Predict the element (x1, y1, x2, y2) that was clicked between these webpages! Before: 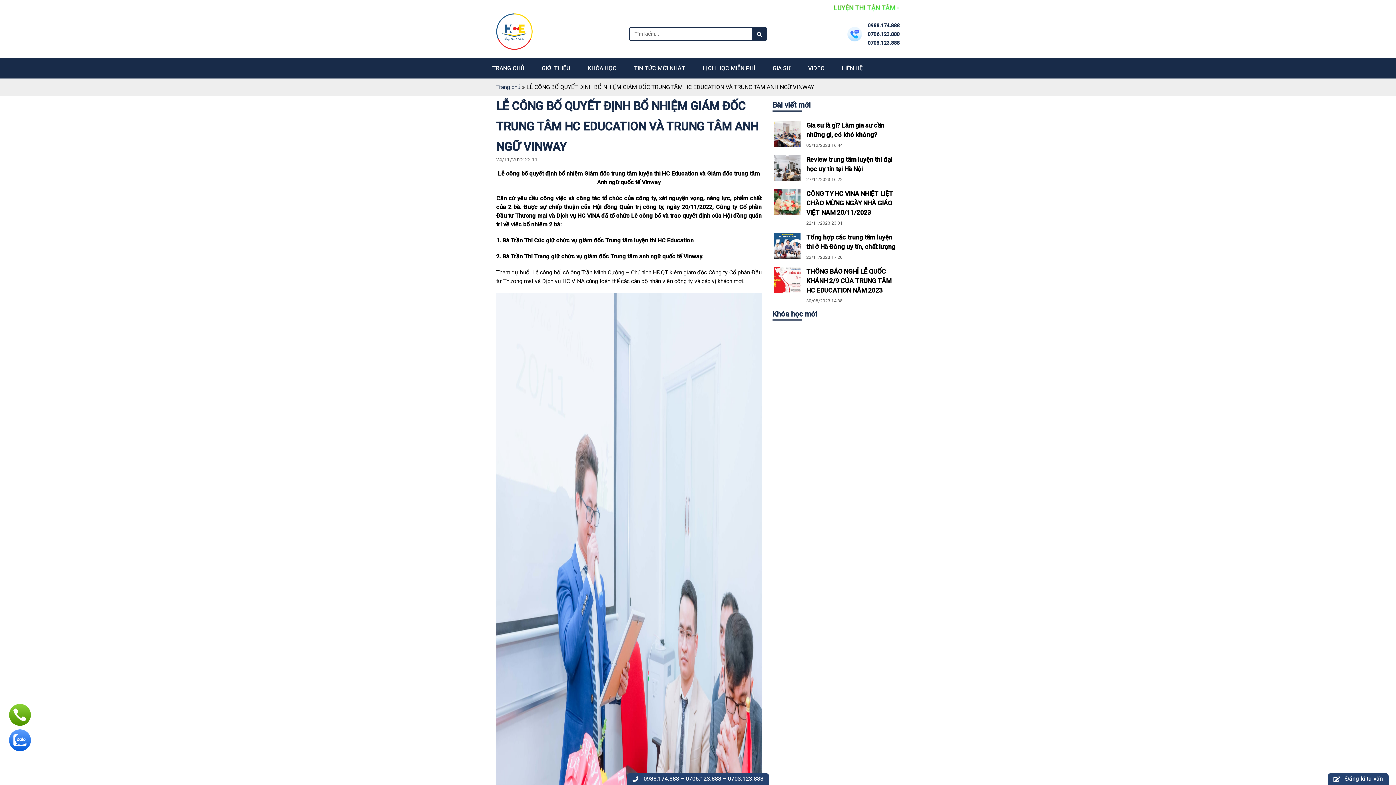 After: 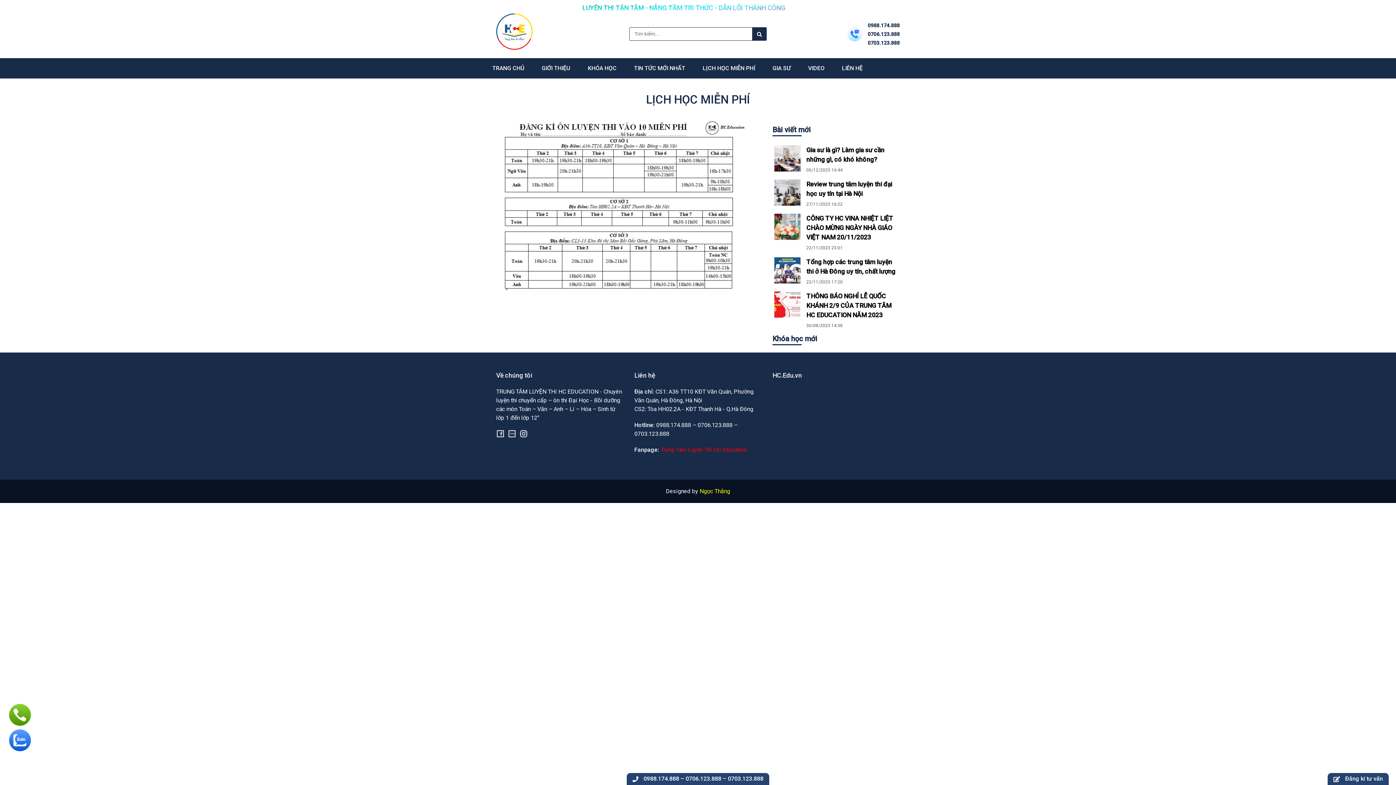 Action: label: LỊCH HỌC MIỄN PHÍ bbox: (694, 58, 764, 78)